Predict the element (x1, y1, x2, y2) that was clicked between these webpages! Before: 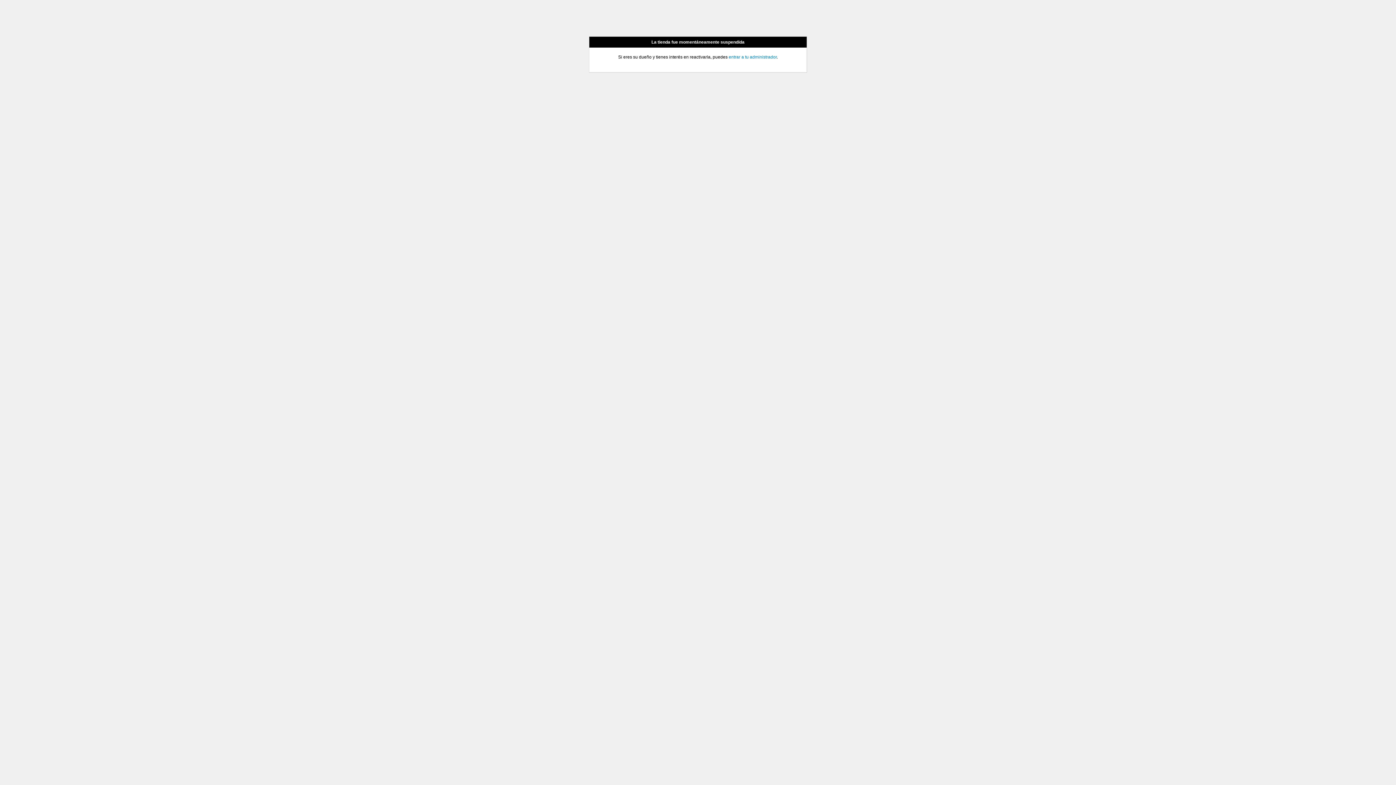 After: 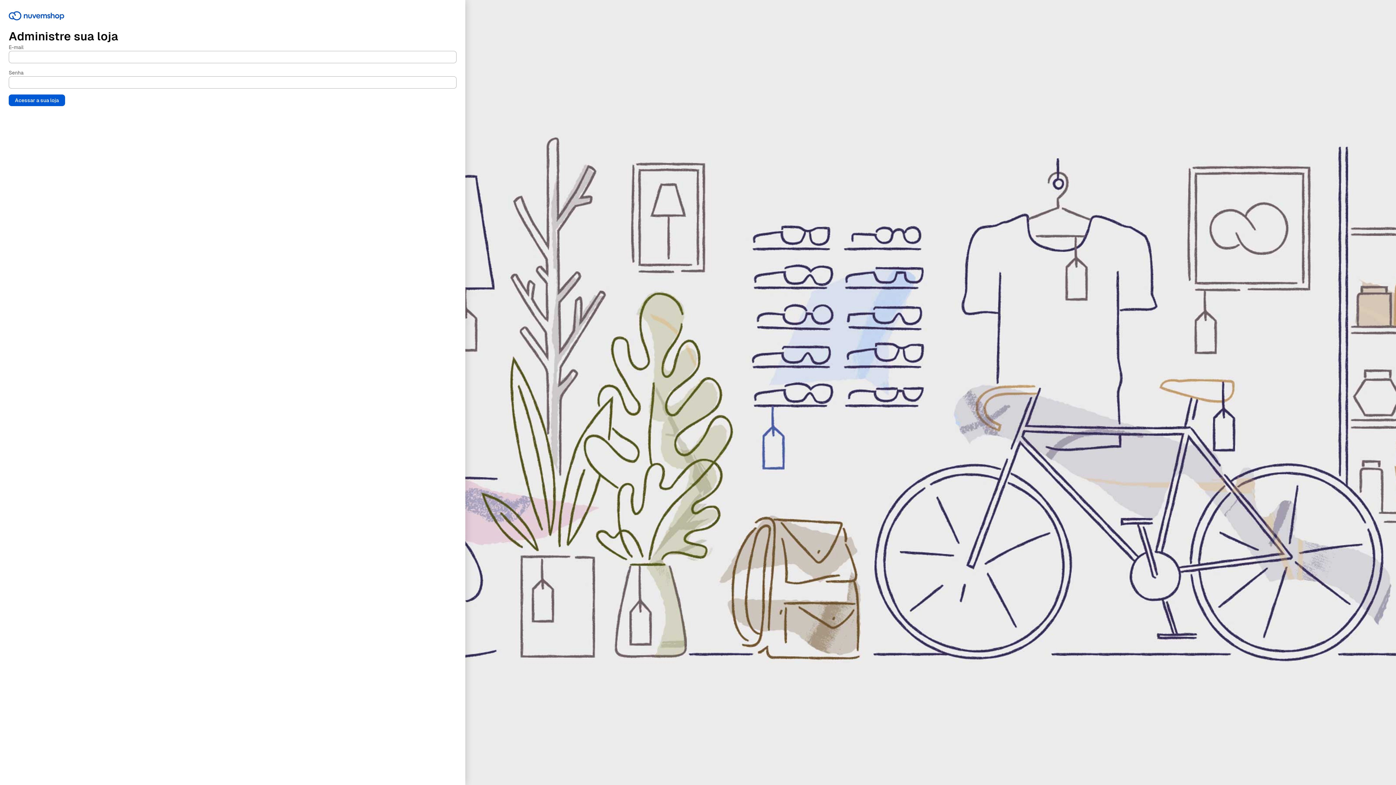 Action: bbox: (728, 54, 776, 59) label: entrar a tu administrador